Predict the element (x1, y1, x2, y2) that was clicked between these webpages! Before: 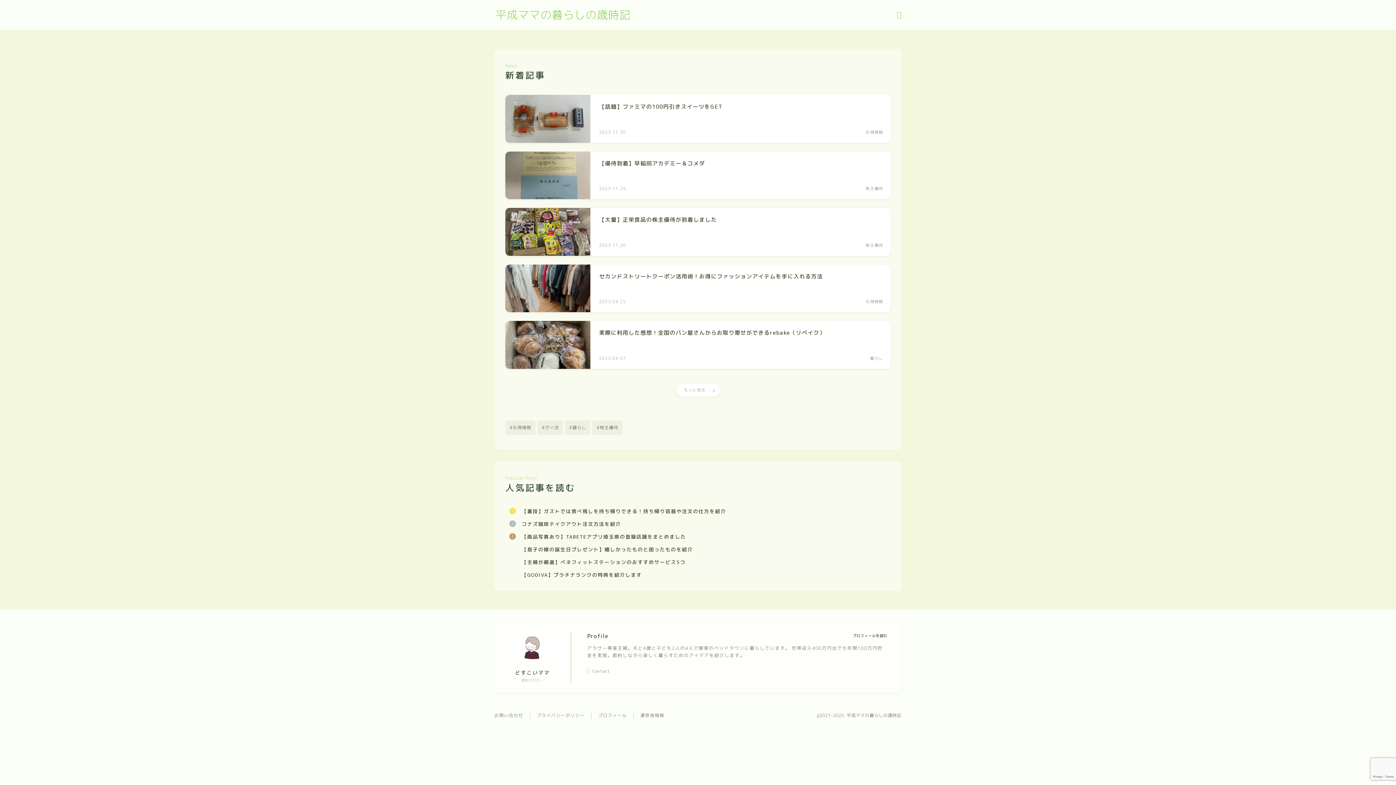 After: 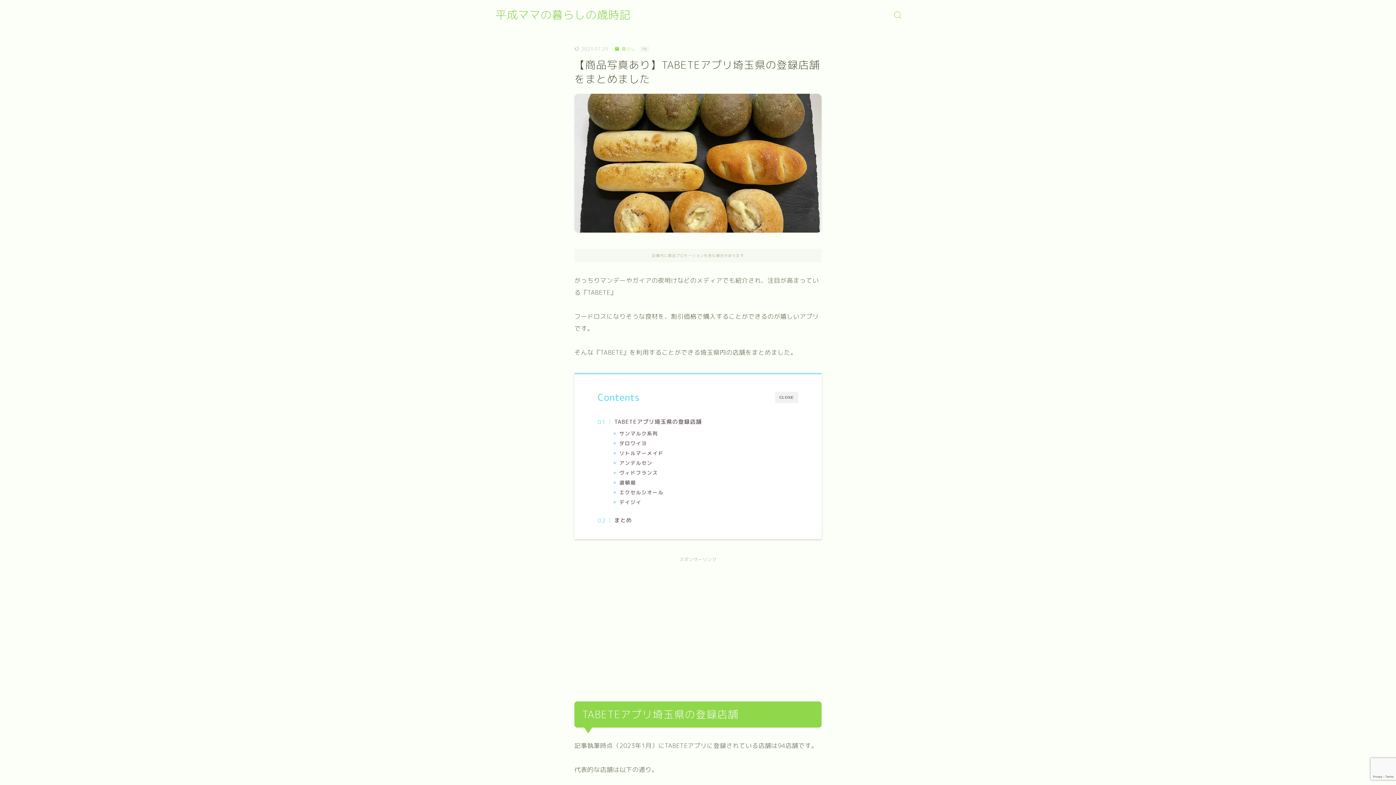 Action: label: 【商品写真あり】TABETEアプリ埼玉県の登録店舗をまとめました bbox: (521, 532, 890, 540)